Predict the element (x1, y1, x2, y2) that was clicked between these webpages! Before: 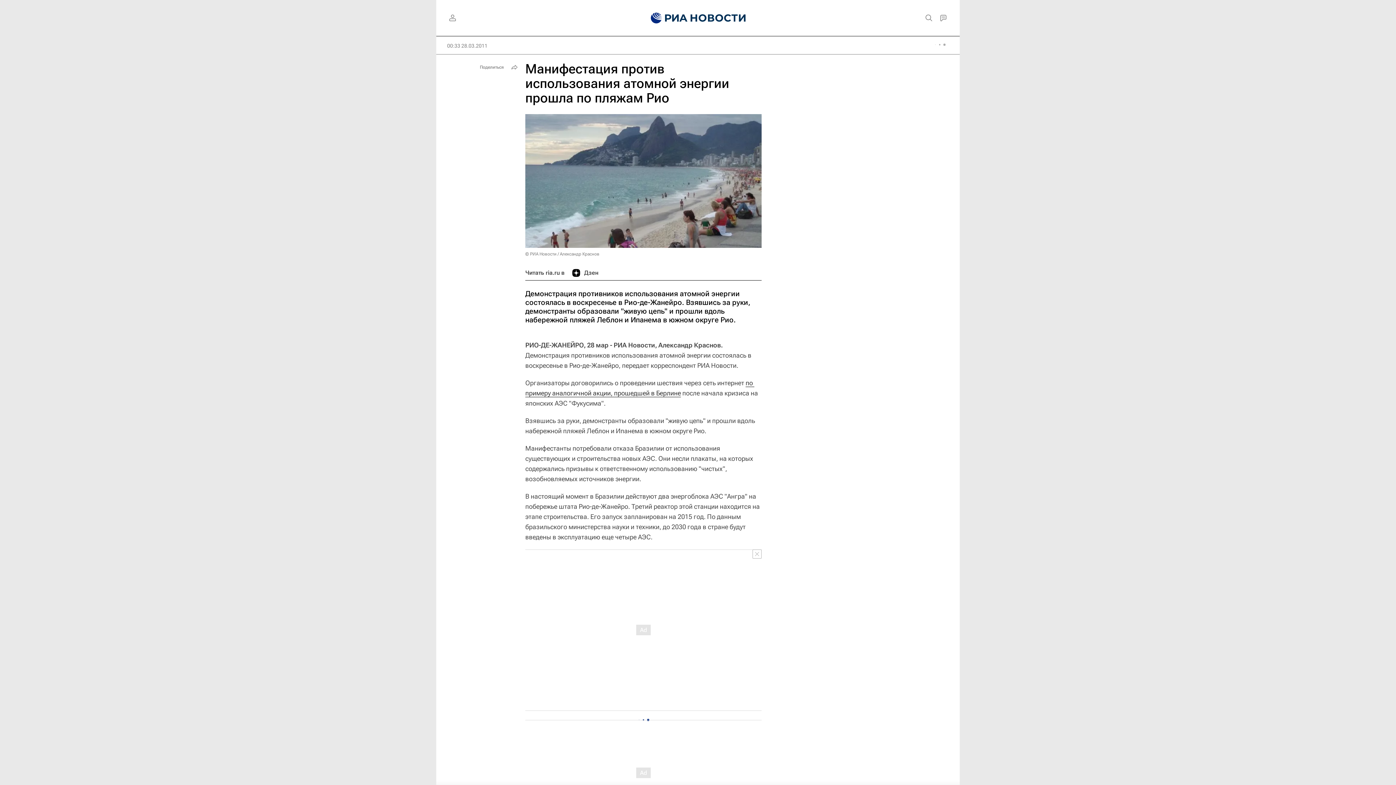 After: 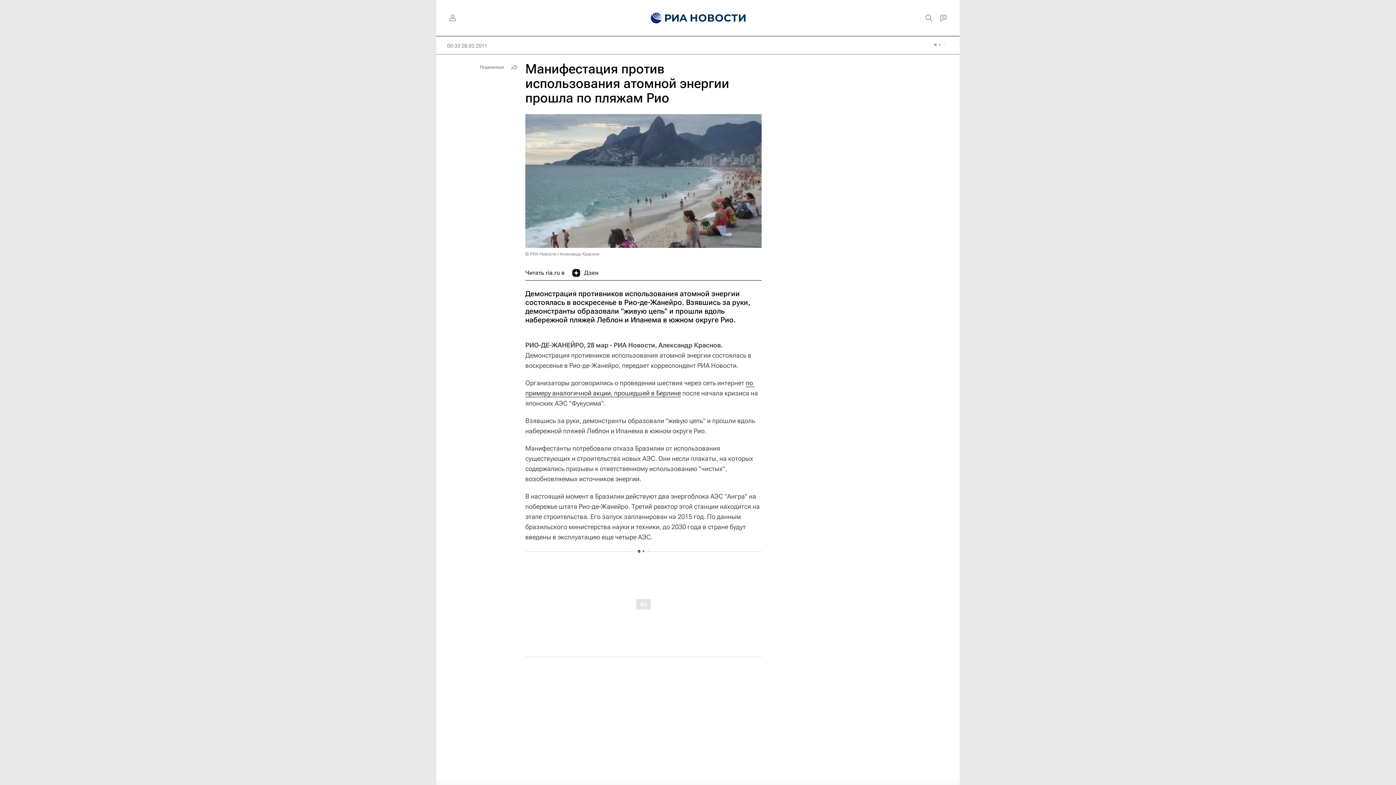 Action: bbox: (752, 549, 761, 558)